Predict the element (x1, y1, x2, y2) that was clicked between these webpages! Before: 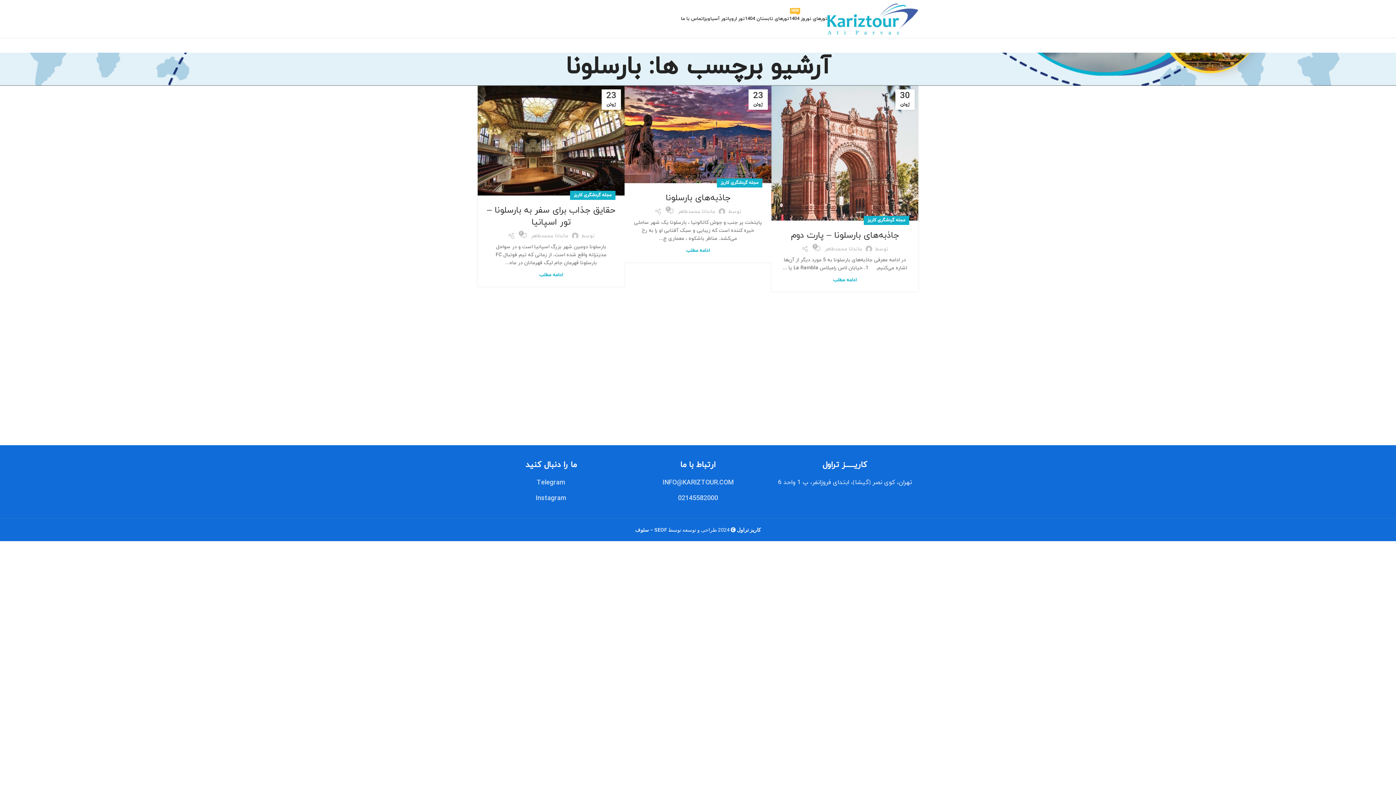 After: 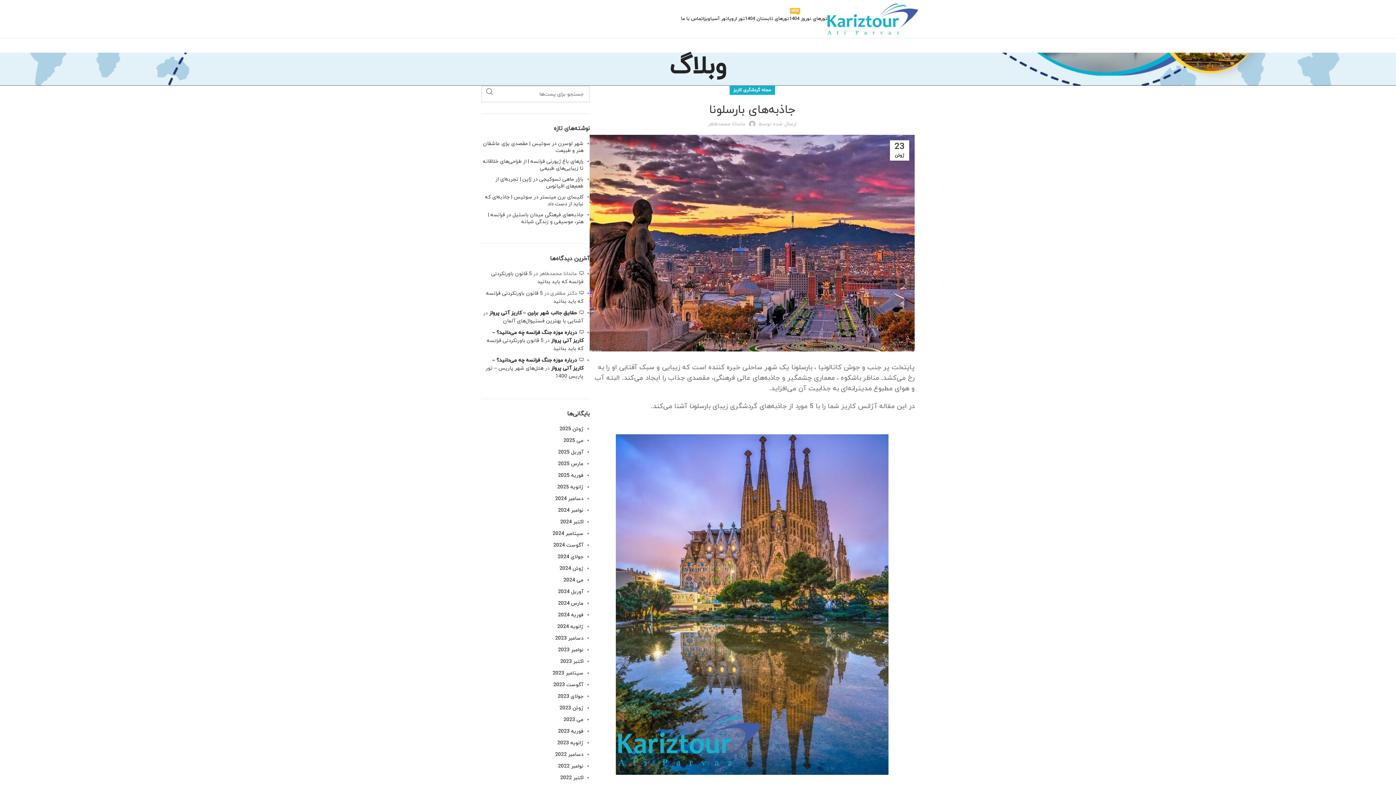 Action: bbox: (686, 248, 710, 253) label: ادامه مطلب